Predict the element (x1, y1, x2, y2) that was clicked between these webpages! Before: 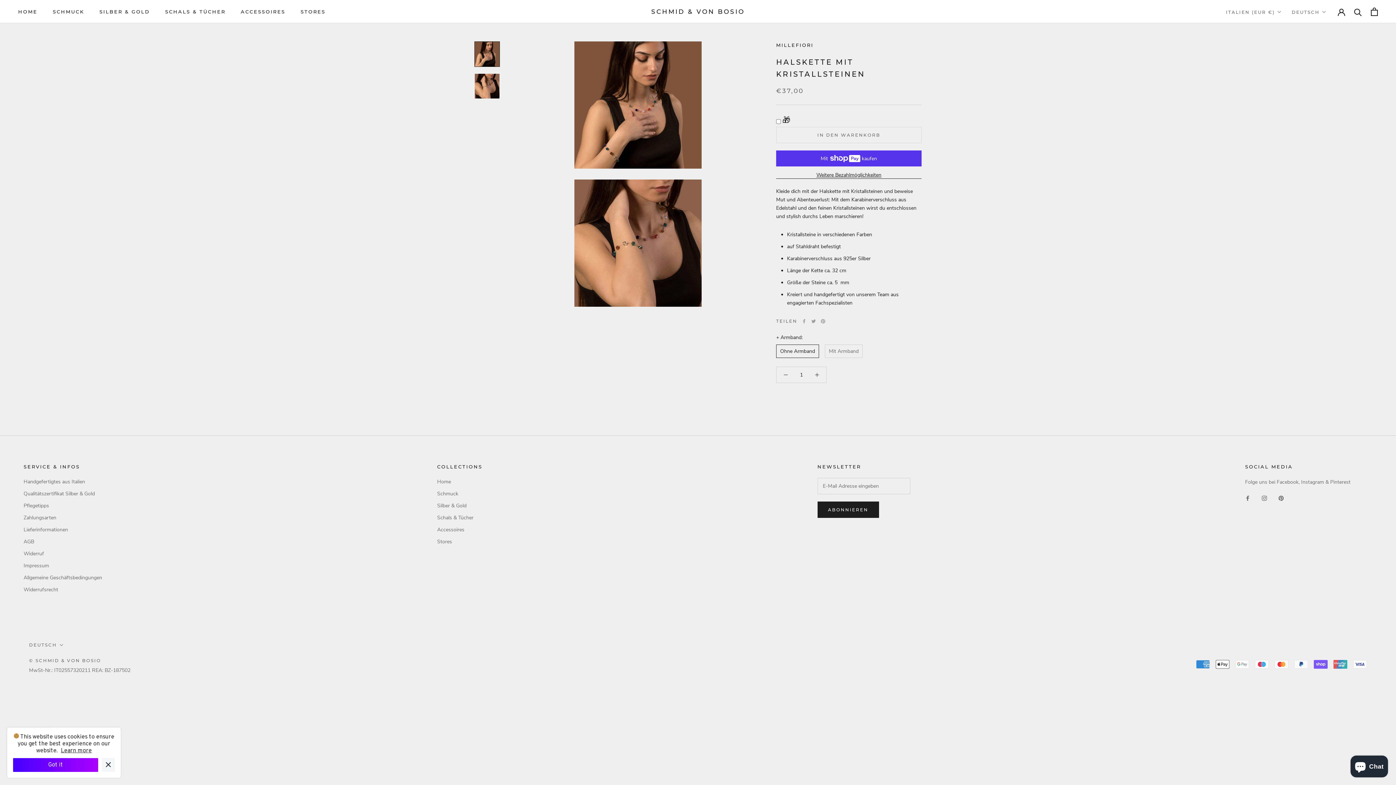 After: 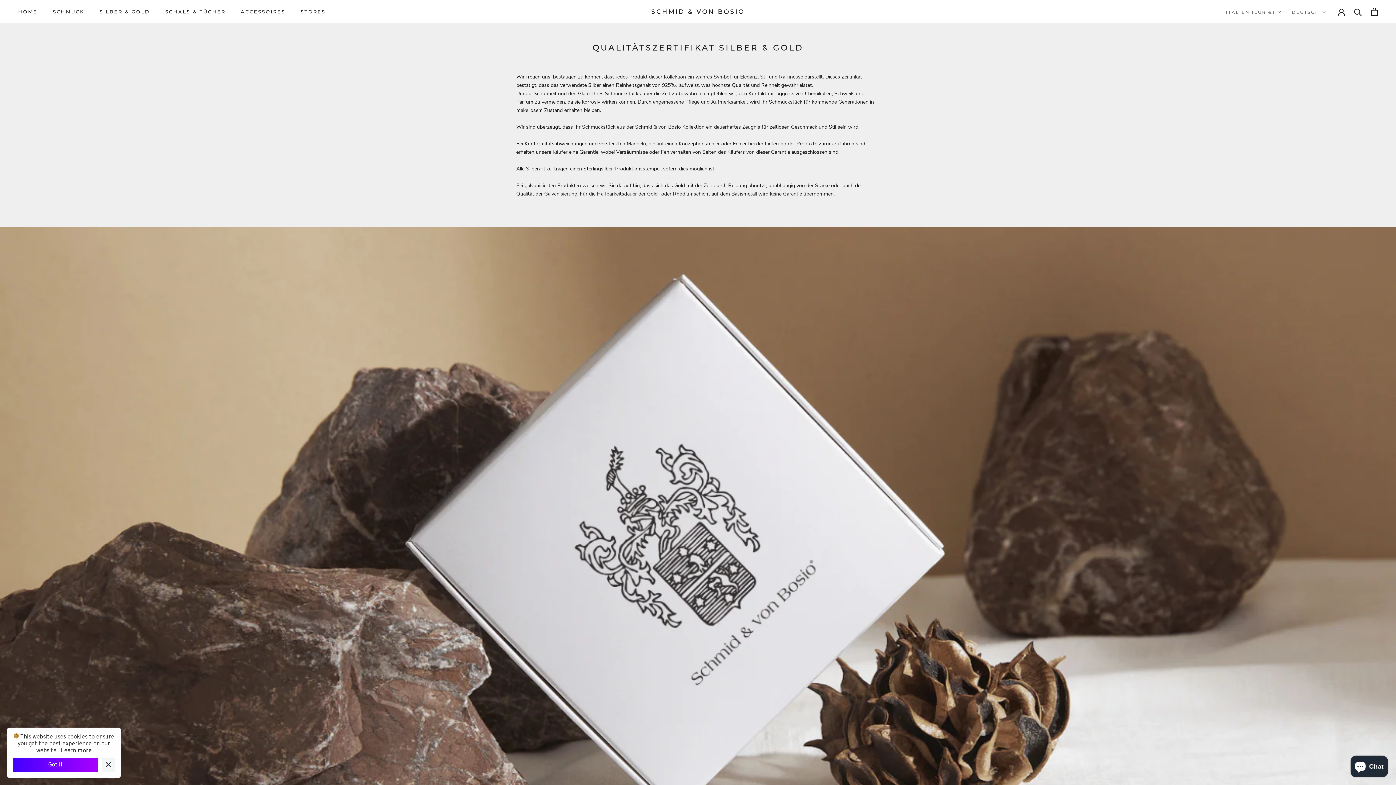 Action: bbox: (23, 490, 102, 497) label: Qualitätszertifikat Silber & Gold